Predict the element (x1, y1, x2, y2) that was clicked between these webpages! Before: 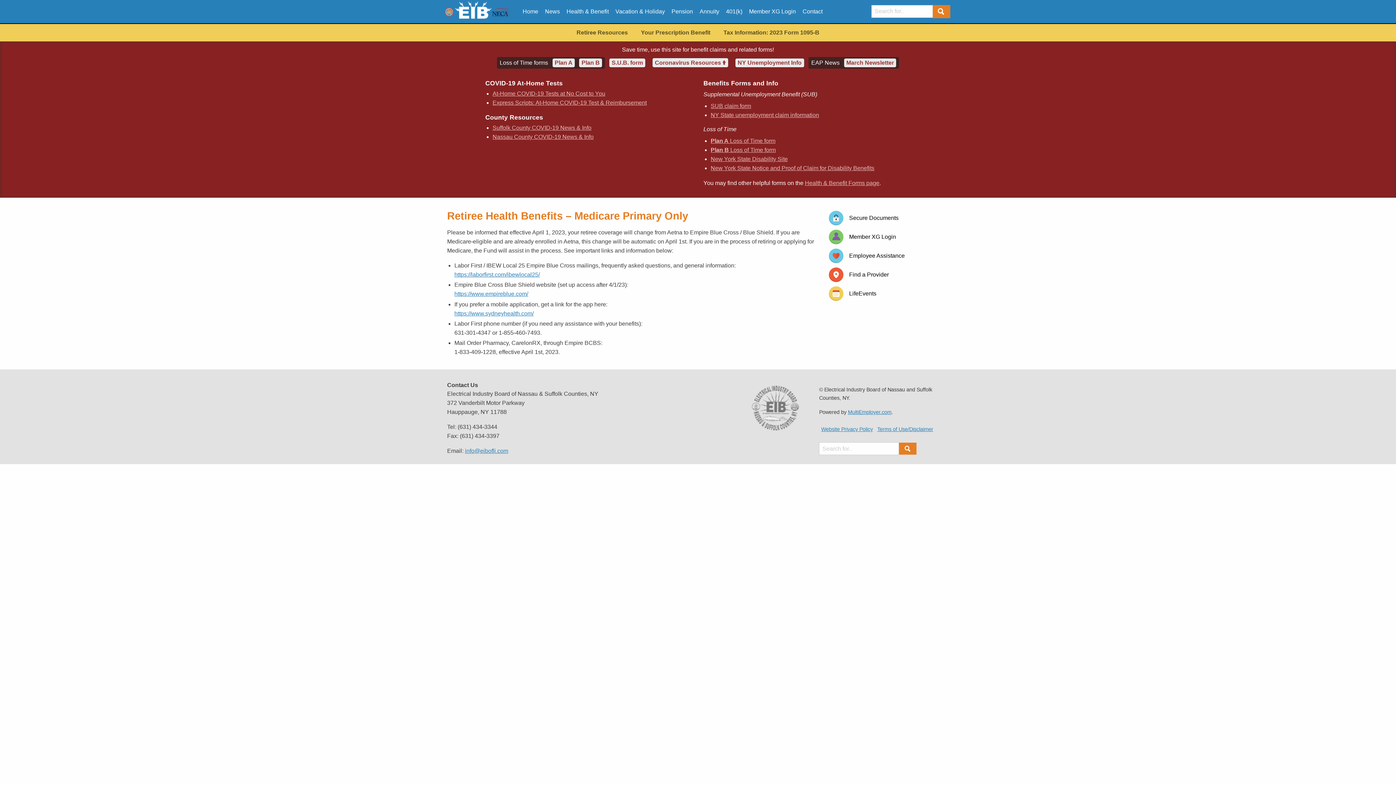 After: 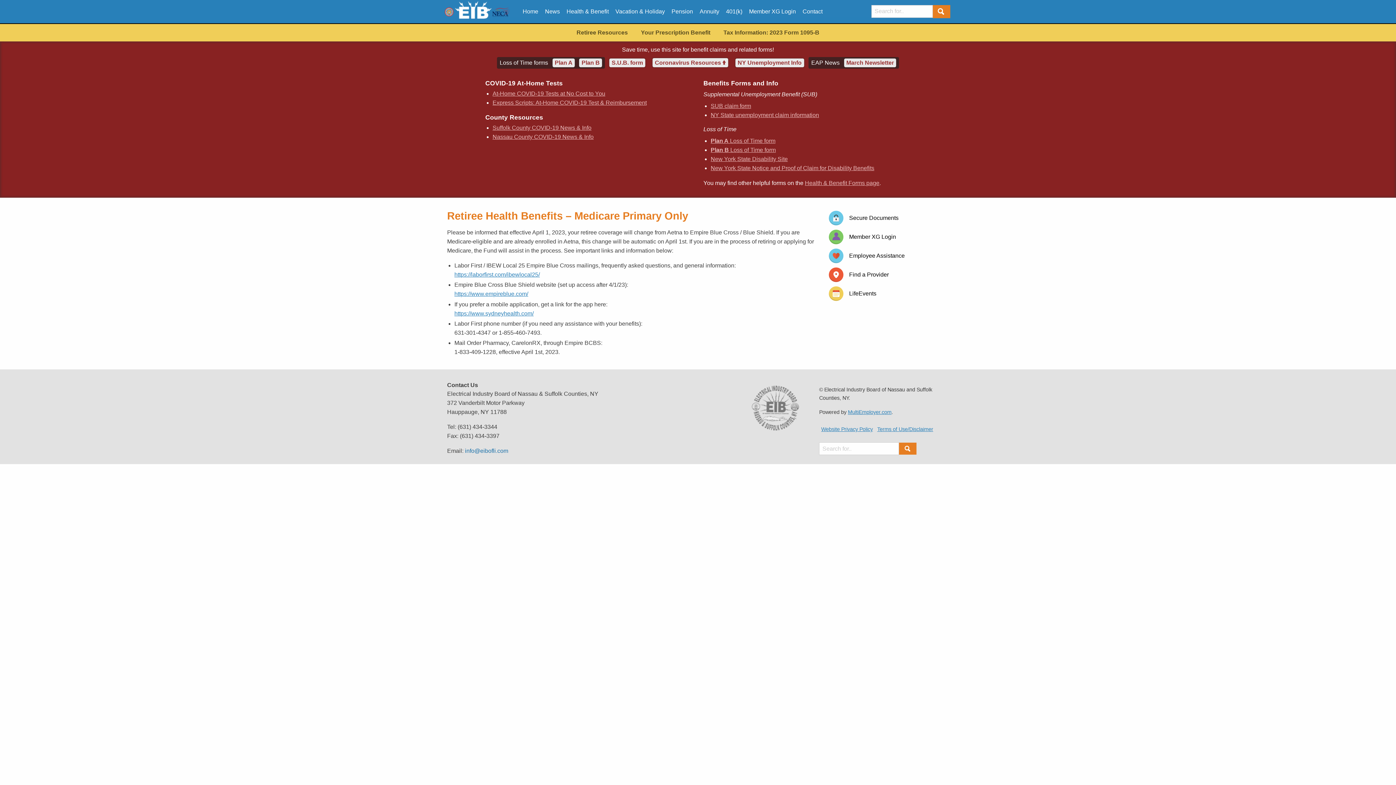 Action: label: info@eibofli.com bbox: (465, 448, 508, 454)